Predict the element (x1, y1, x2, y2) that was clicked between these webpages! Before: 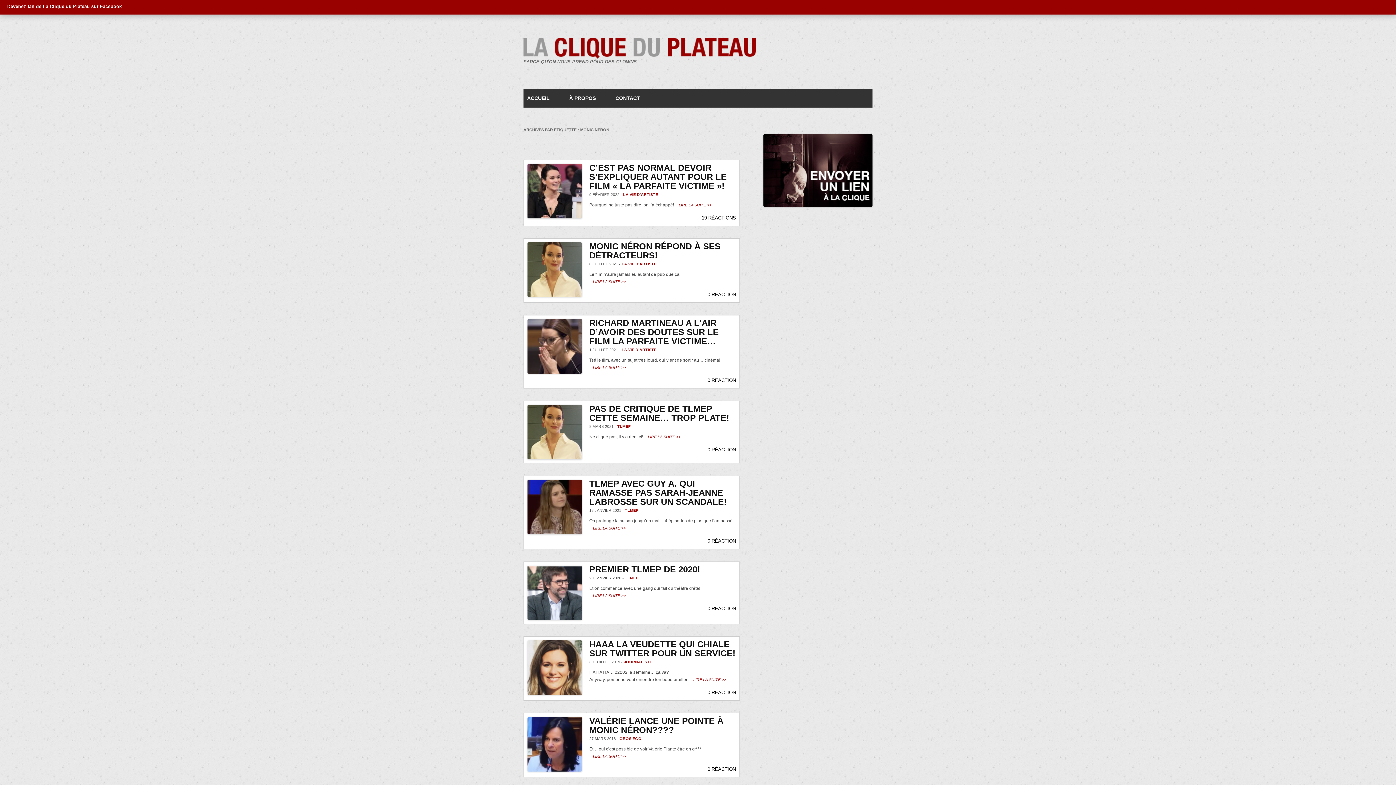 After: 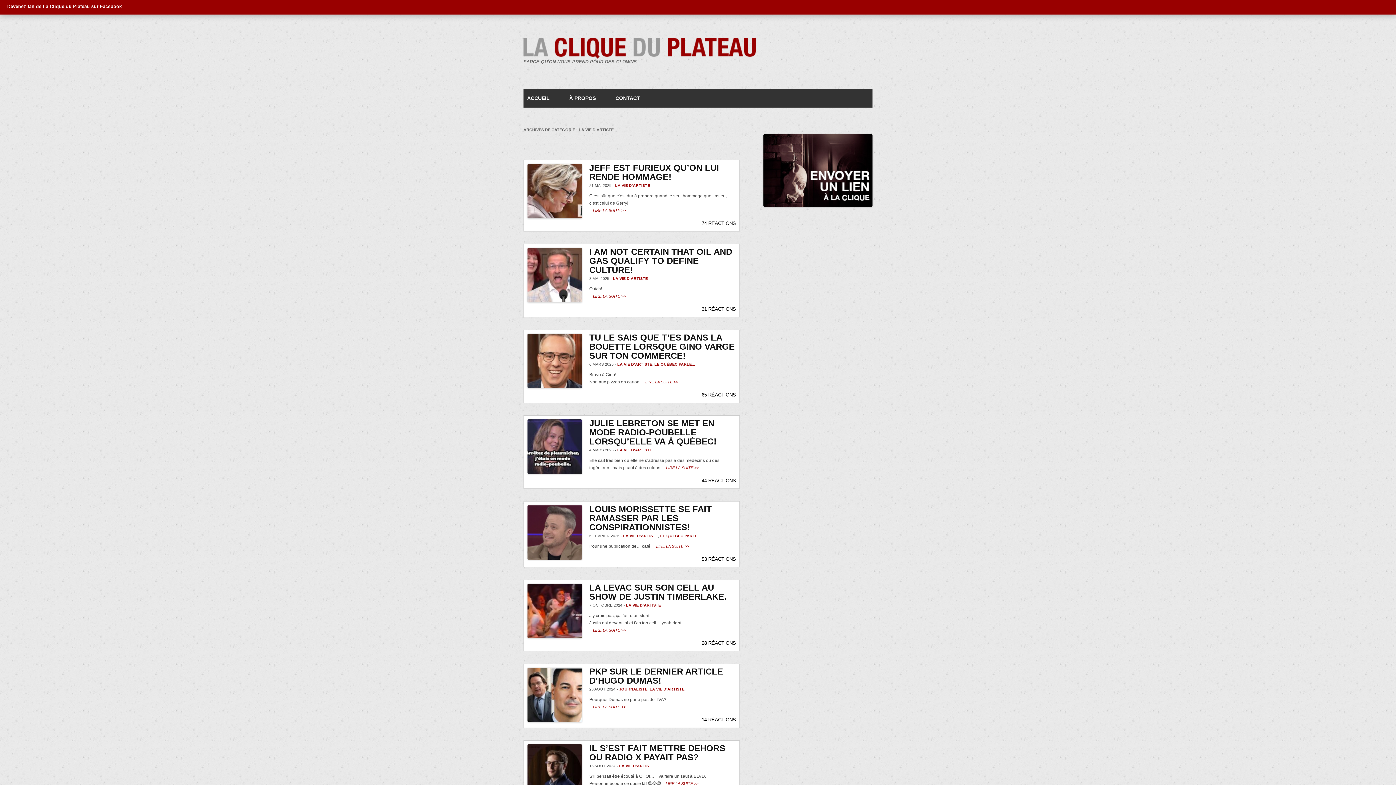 Action: label: LA VIE D'ARTISTE bbox: (621, 347, 656, 352)